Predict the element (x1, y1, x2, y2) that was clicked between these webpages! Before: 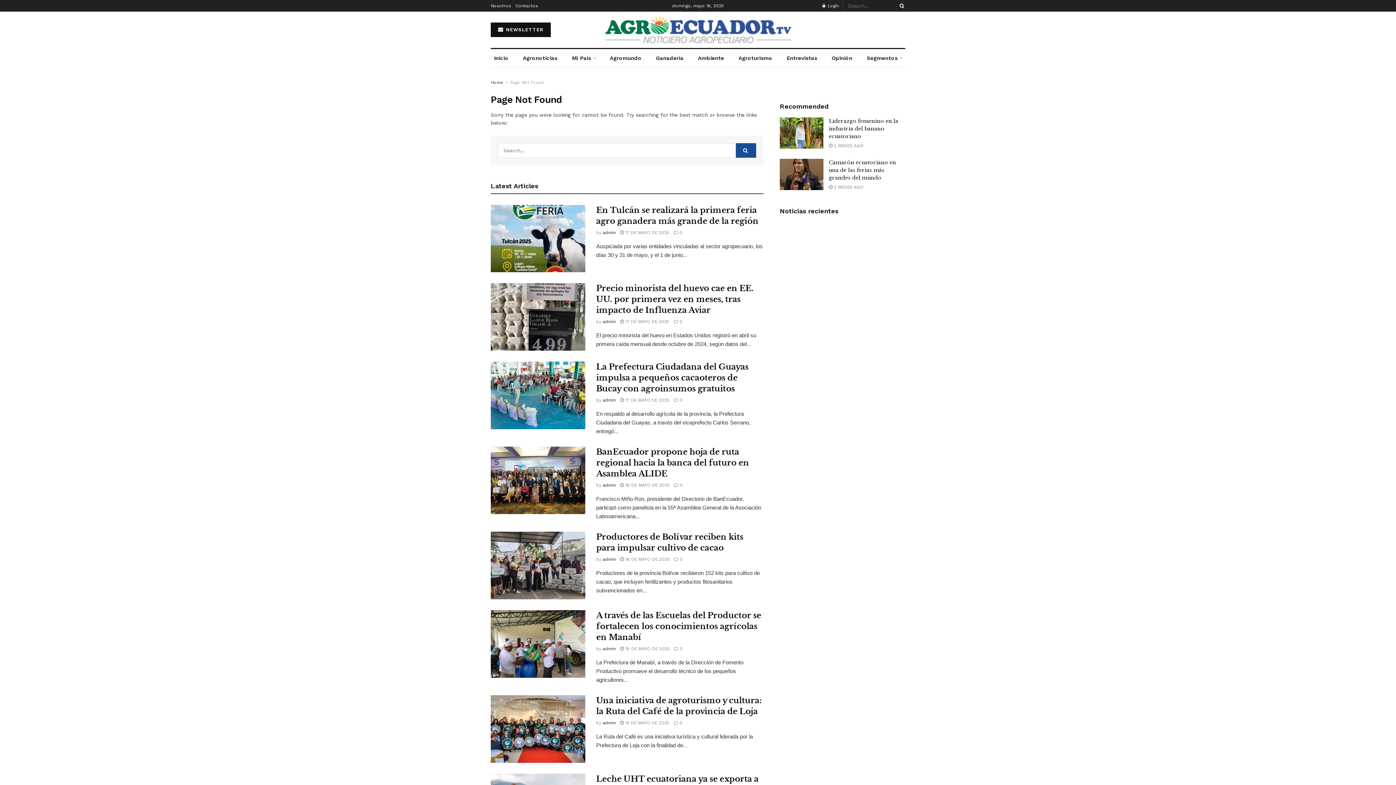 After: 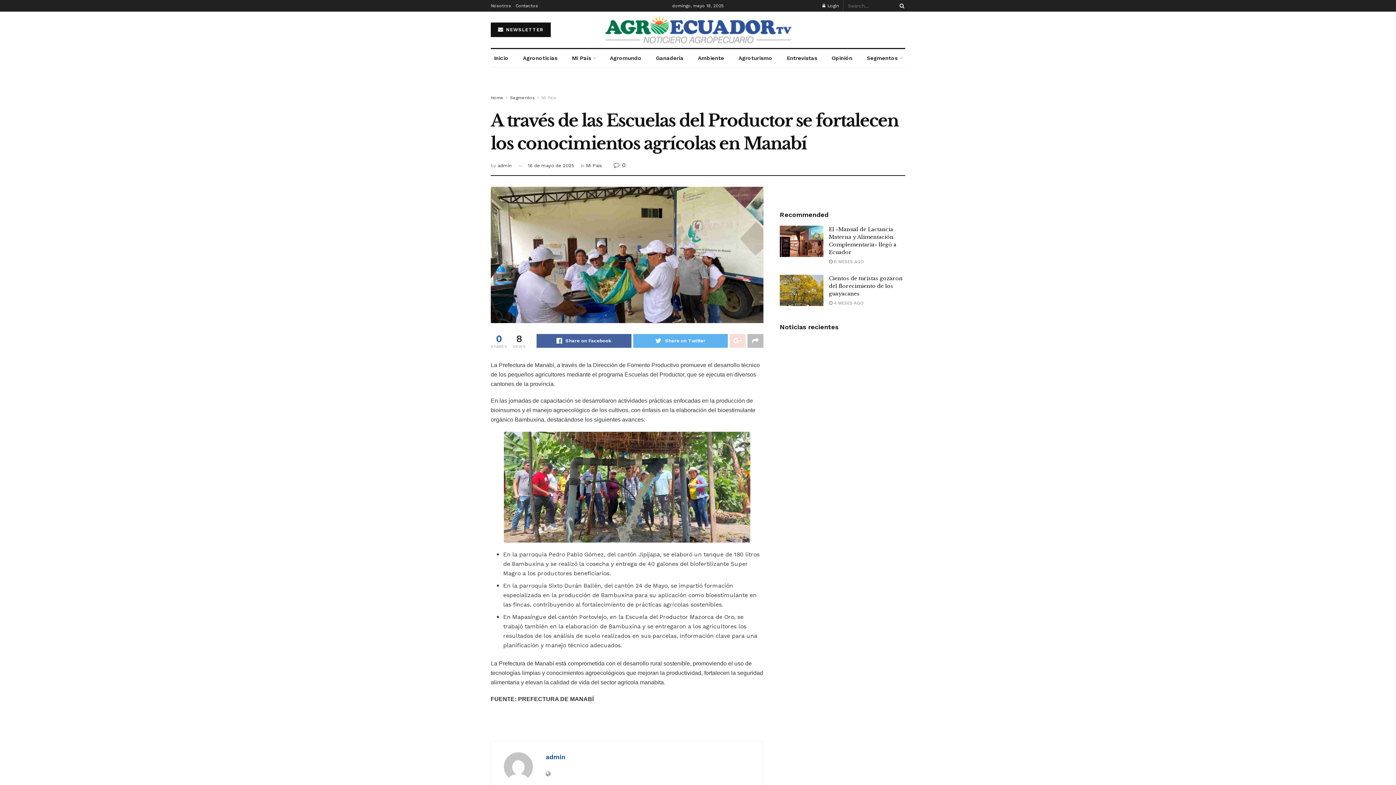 Action: bbox: (490, 610, 585, 678)